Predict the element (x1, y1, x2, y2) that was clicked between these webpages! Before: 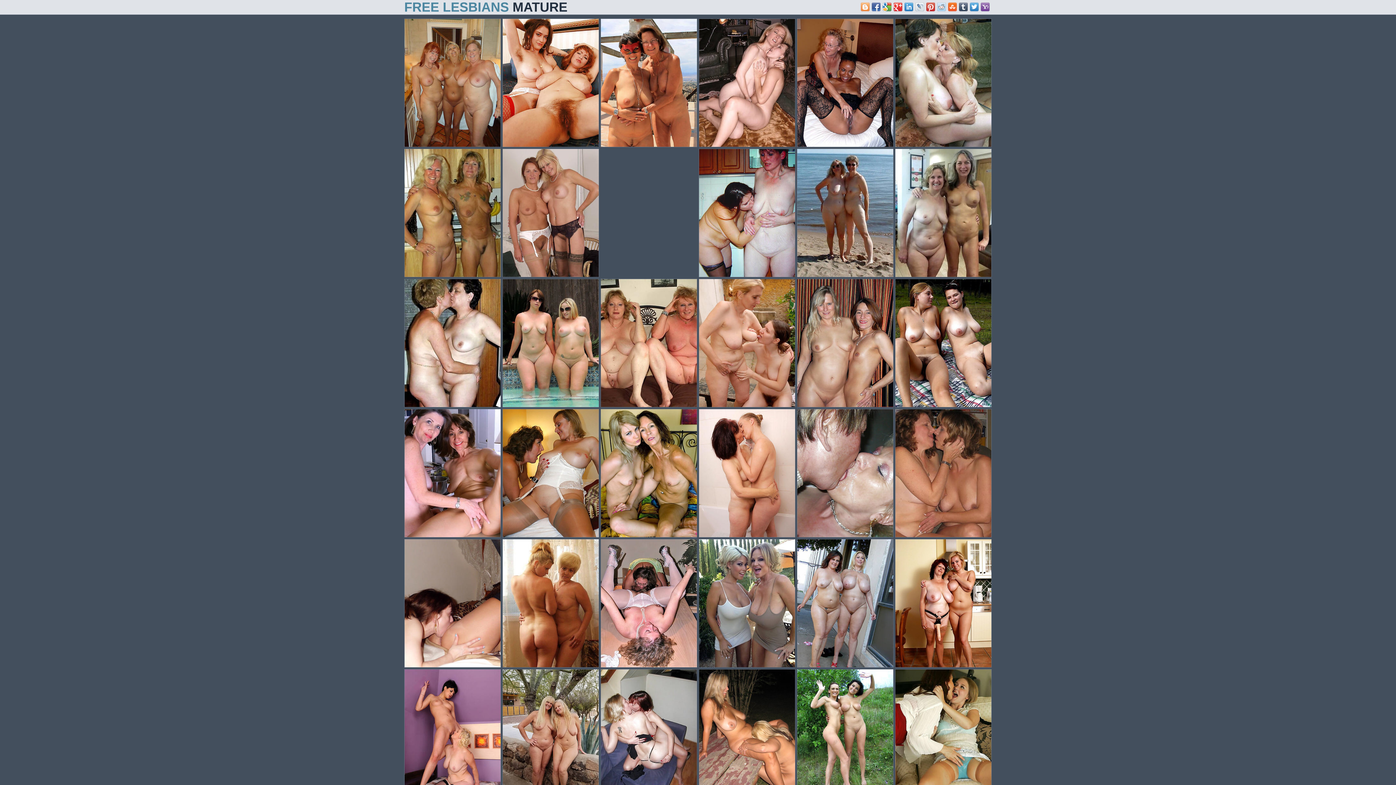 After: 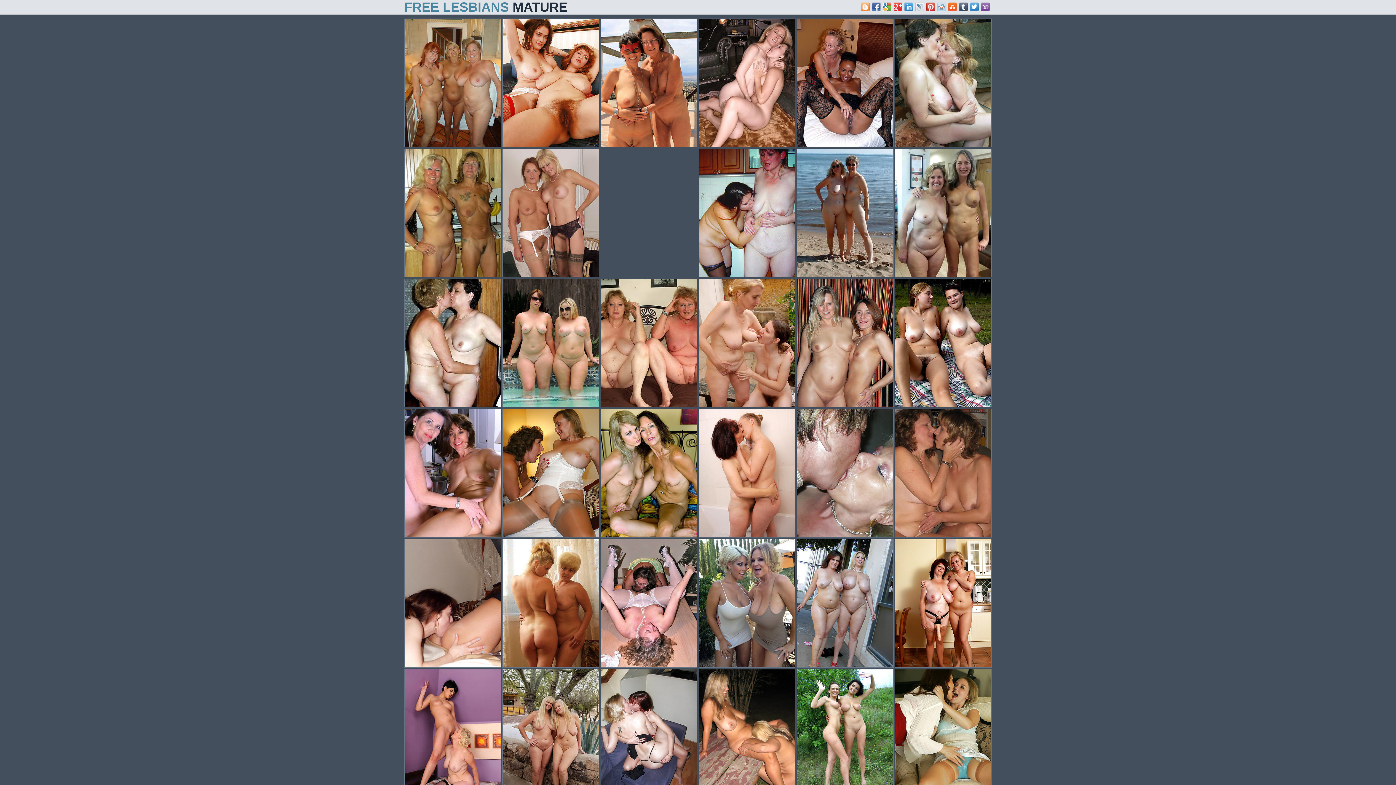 Action: bbox: (600, 278, 697, 407)